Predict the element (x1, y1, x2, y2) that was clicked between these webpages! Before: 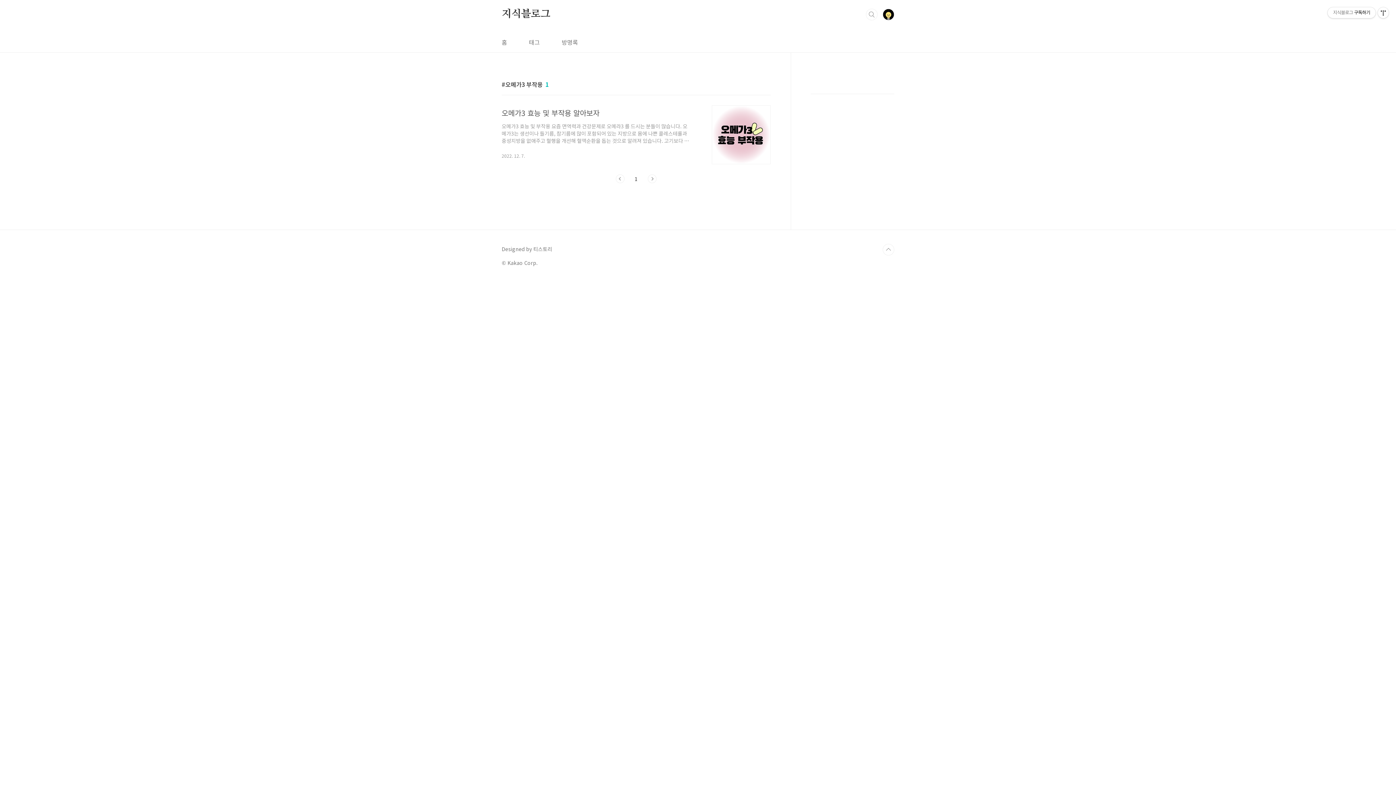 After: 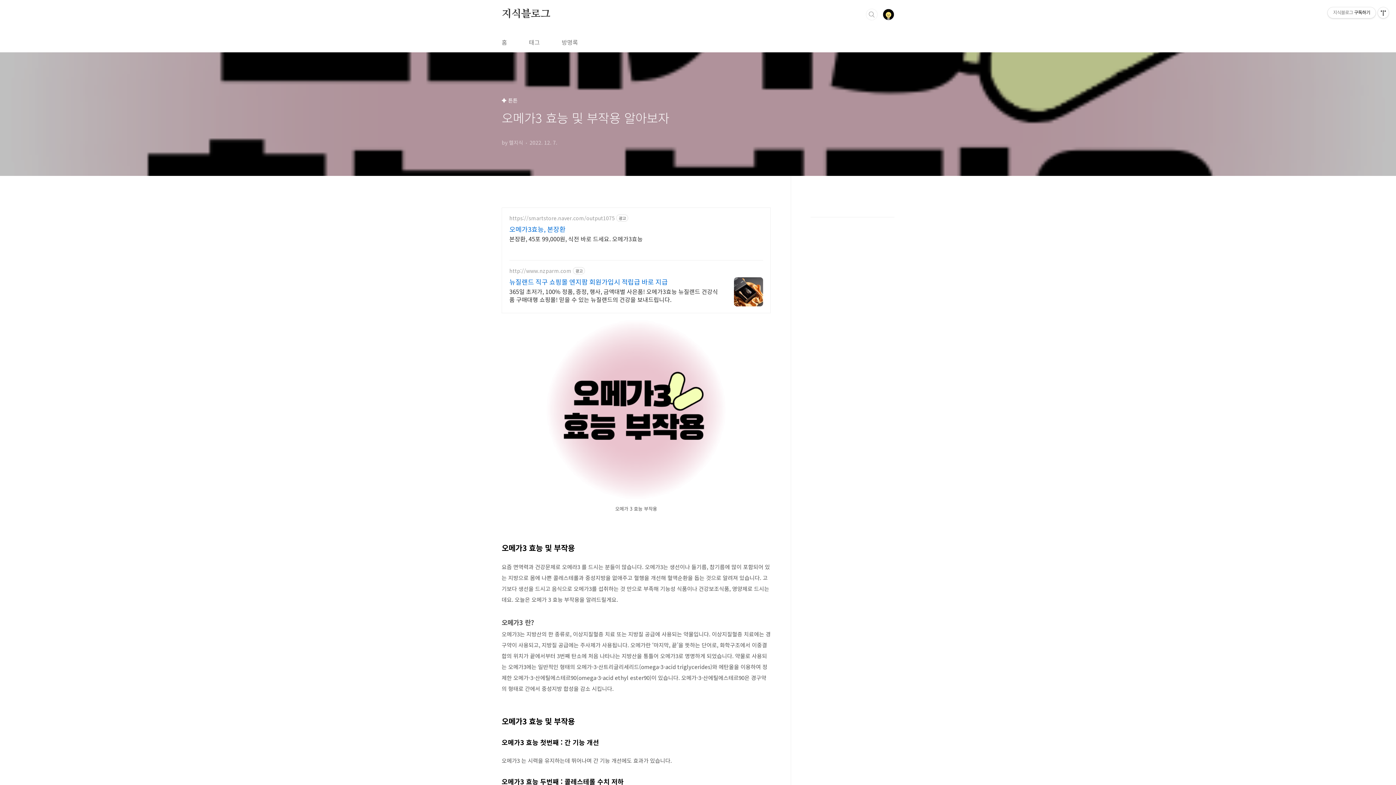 Action: label: 오메가3 효능 및 부작용 알아보자
오메가3 효능 및 부작용 요즘 면역력과 건강문제로 오메라3 를 드시는 분들이 많습니다. 오메가3는 생선이나 들기름, 참기름에 많이 포함되어 있는 지방으로 몸에 나쁜 콜레스테롤과 중성지방을 없애주고 혈행을 개선해 혈액순환을 돕는 것으로 알려져 있습니다. 고기보다 생선을 드시고 음식으로 오메가3를 섭취하는 것 만으로 부족해 기능성 식품이나 건강보조식품, 영양제로 드시는데요. 오늘은 오메가 3 효능 부작용을 알려드릴게요. 오메가3 란? 오메가3는 지방산의 한 종류로, 이상지질혈증 치료 또는 지방질 공급에 사용되는 약물입니다. 이상지질혈증 치료에는 경구약이 사용되고, 지방질 공급에는 주사제가 사용됩니다. 오메가란 ‘마지막, 끝’을 뜻하는 단어로, 화학구조에서 이중결합의 위치가 끝에서부터 3번째 탄소에 처음 나타..
2022. 12. 7. bbox: (501, 105, 770, 160)